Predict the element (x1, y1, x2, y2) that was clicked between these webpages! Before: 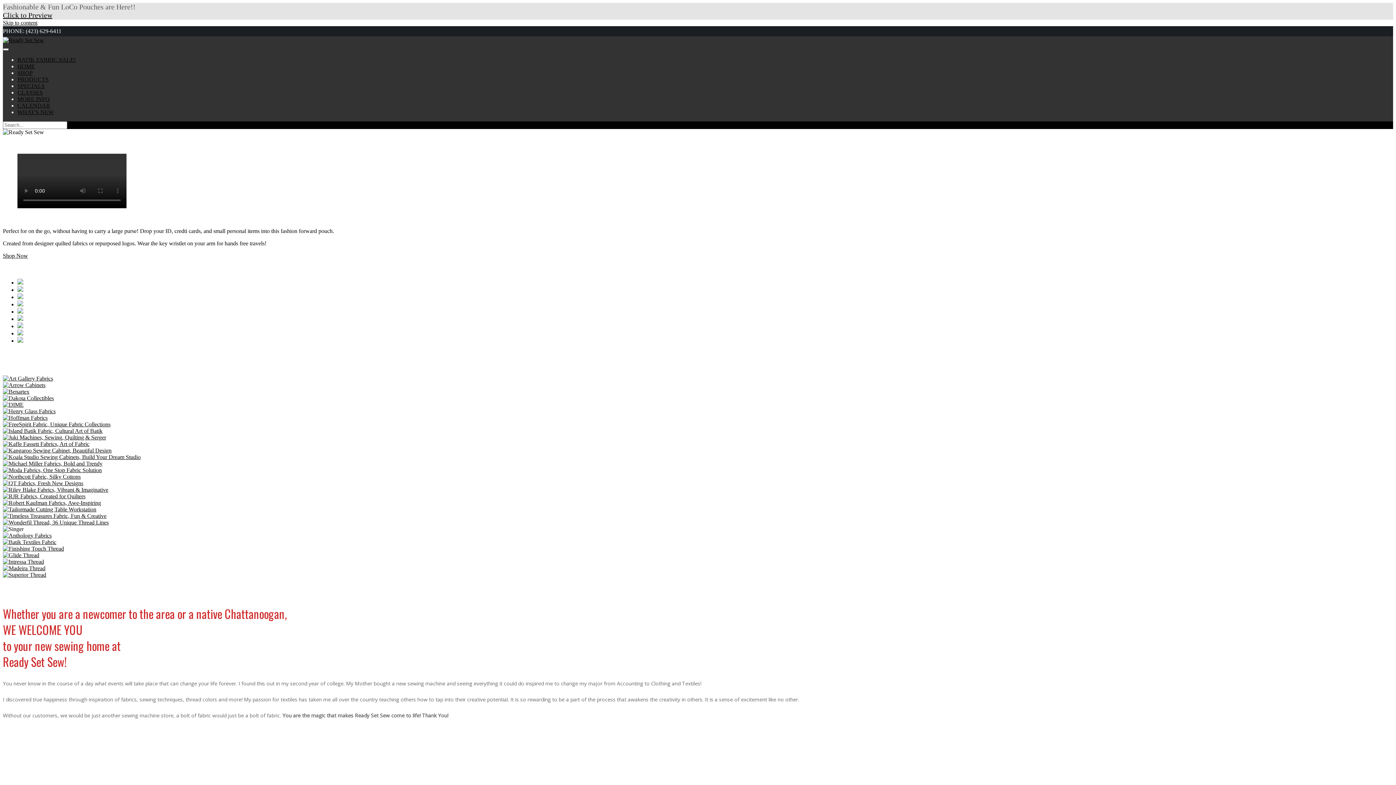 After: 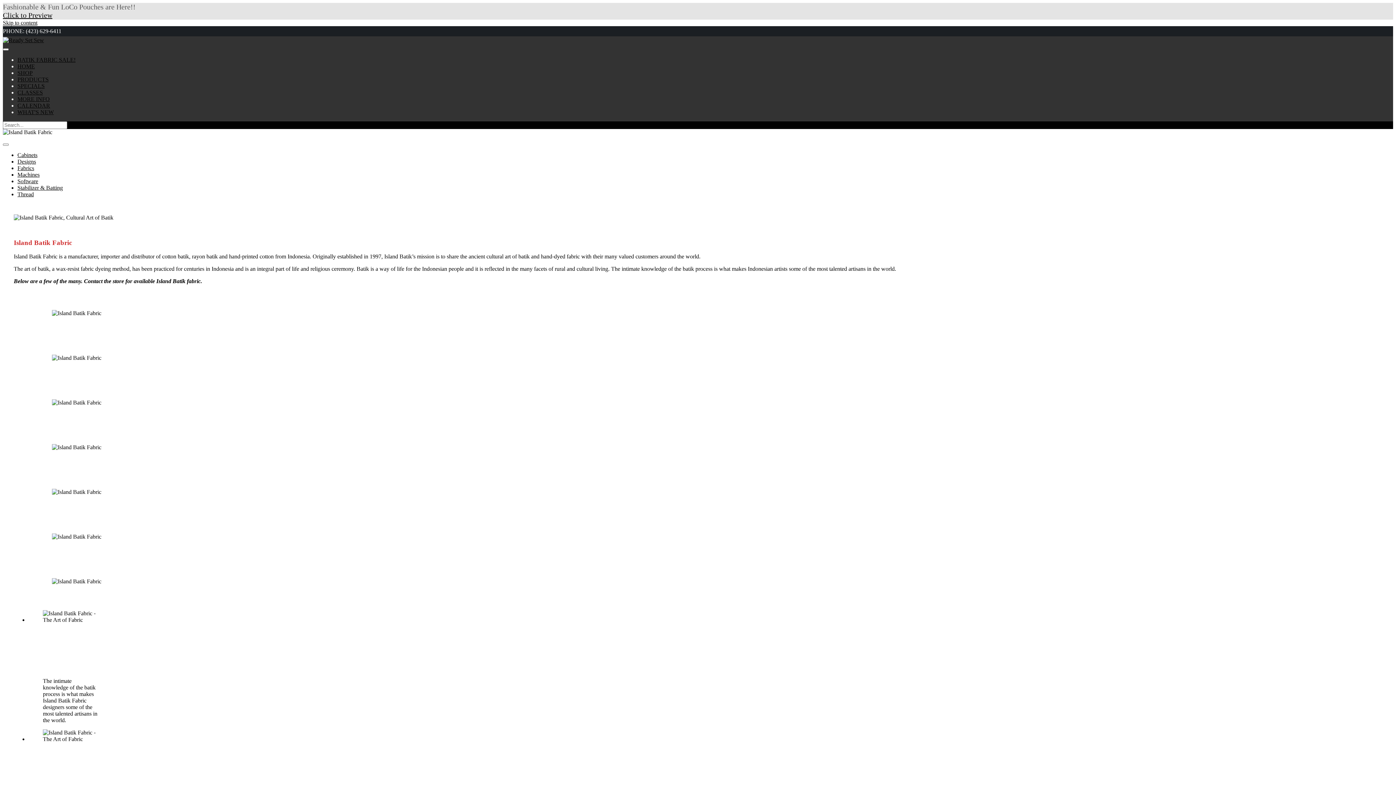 Action: bbox: (2, 427, 102, 434)